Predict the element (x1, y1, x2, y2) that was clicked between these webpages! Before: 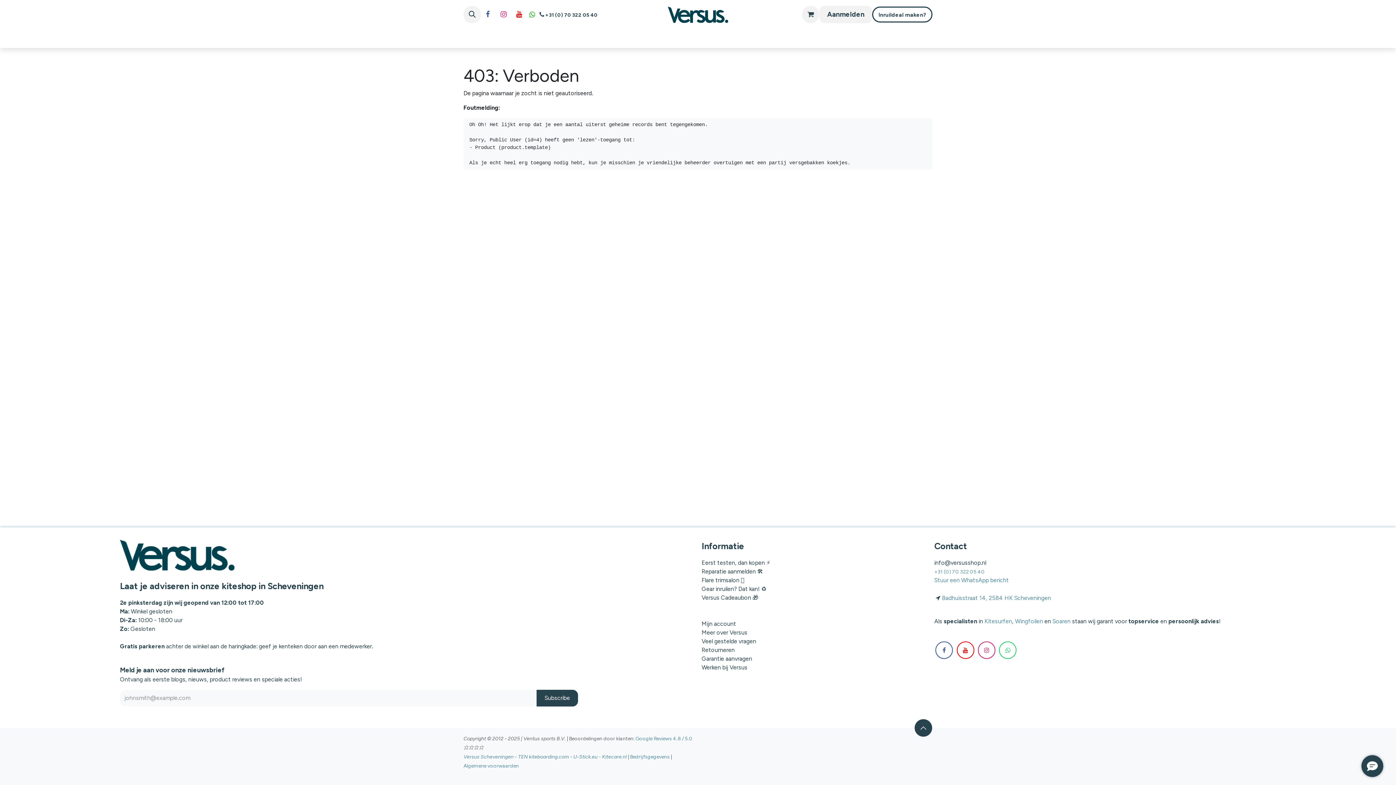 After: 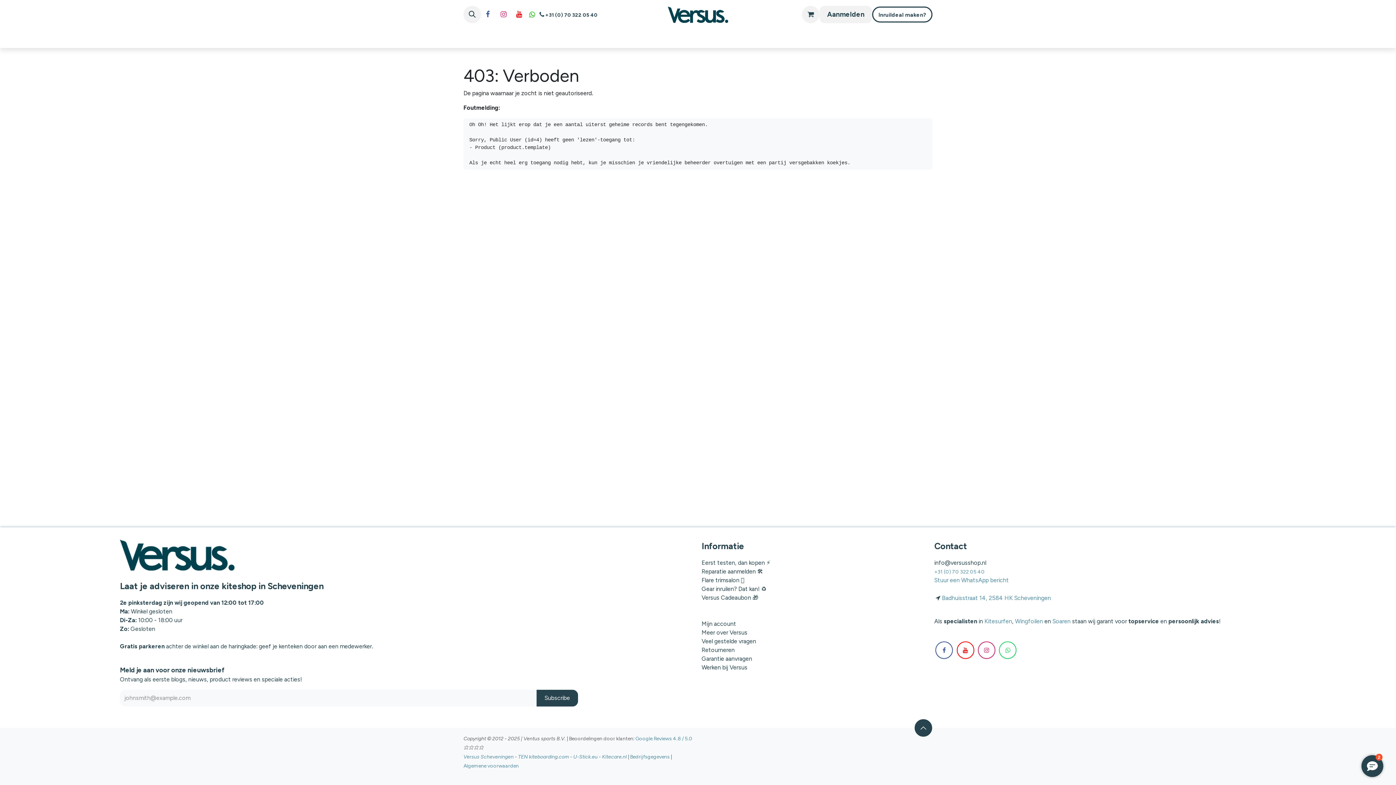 Action: bbox: (734, 29, 786, 45) label: Accessoires 